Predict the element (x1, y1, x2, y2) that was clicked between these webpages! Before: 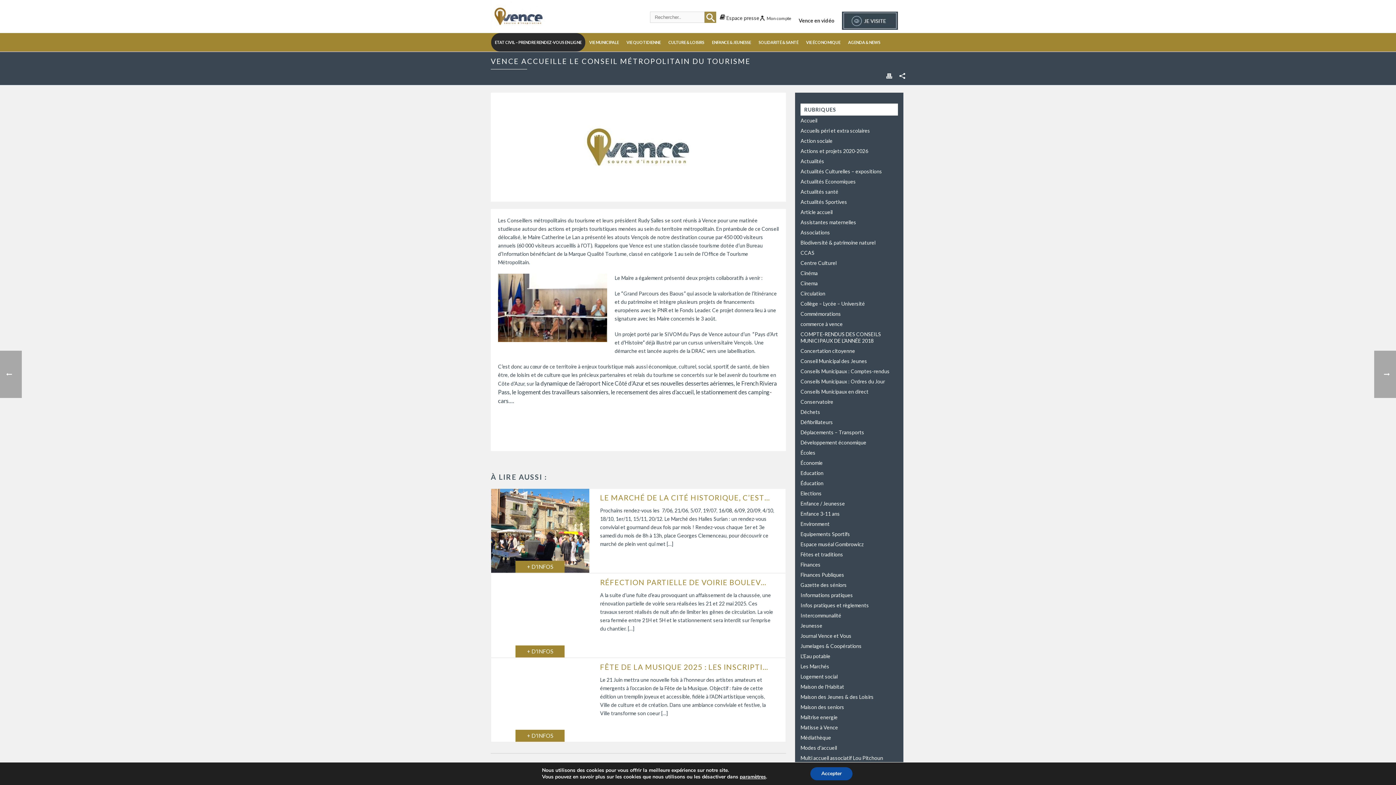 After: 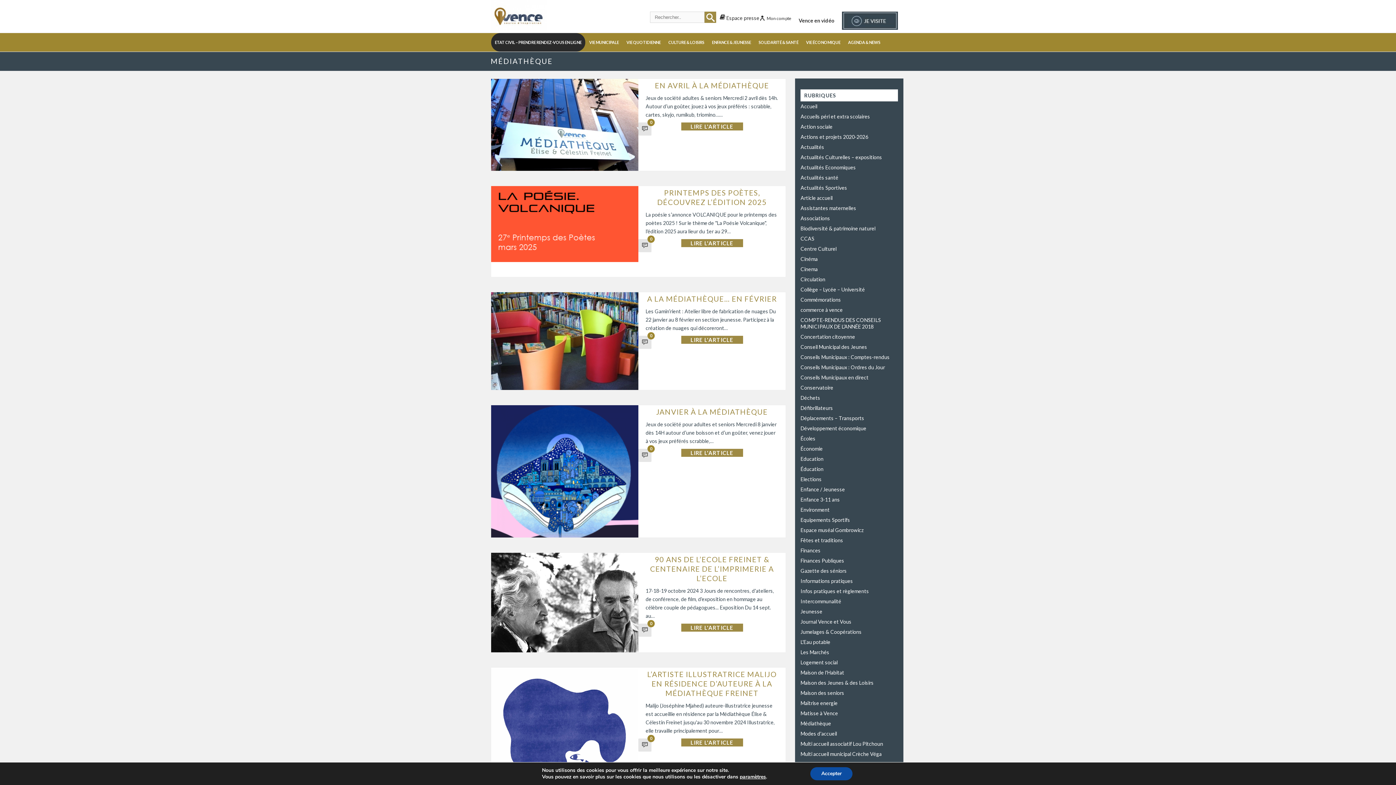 Action: bbox: (800, 734, 831, 741) label: Médiathèque